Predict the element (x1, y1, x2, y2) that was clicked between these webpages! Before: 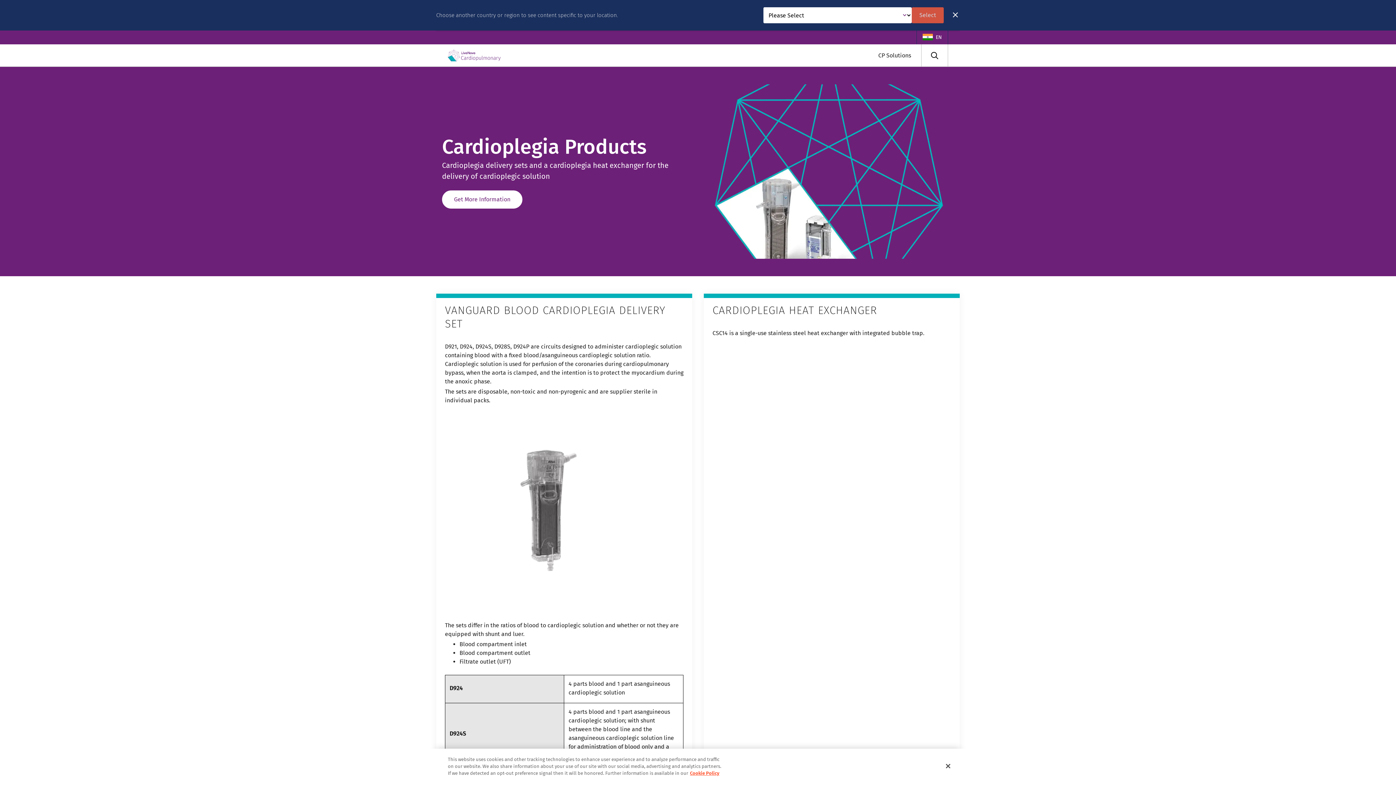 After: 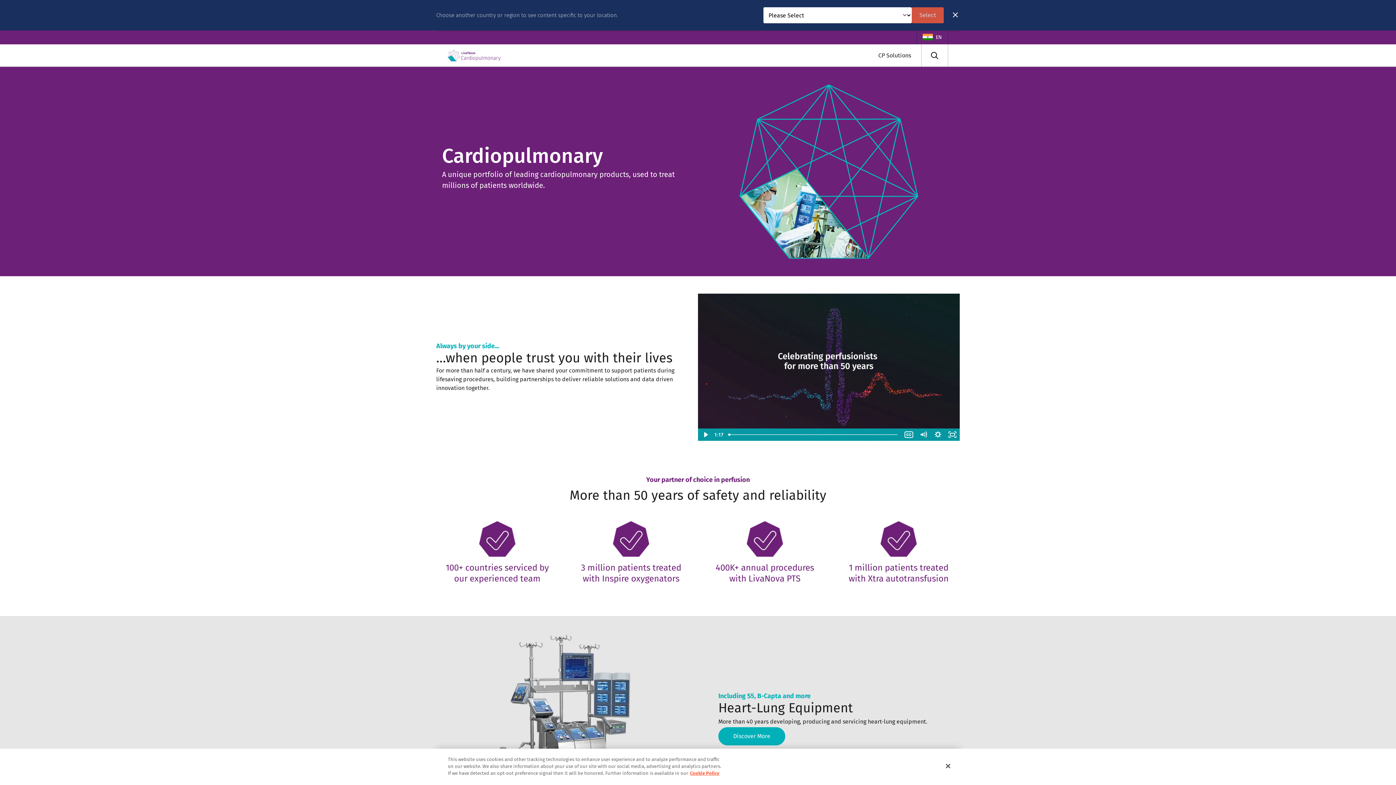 Action: label: Main Logo bbox: (448, 44, 684, 66)